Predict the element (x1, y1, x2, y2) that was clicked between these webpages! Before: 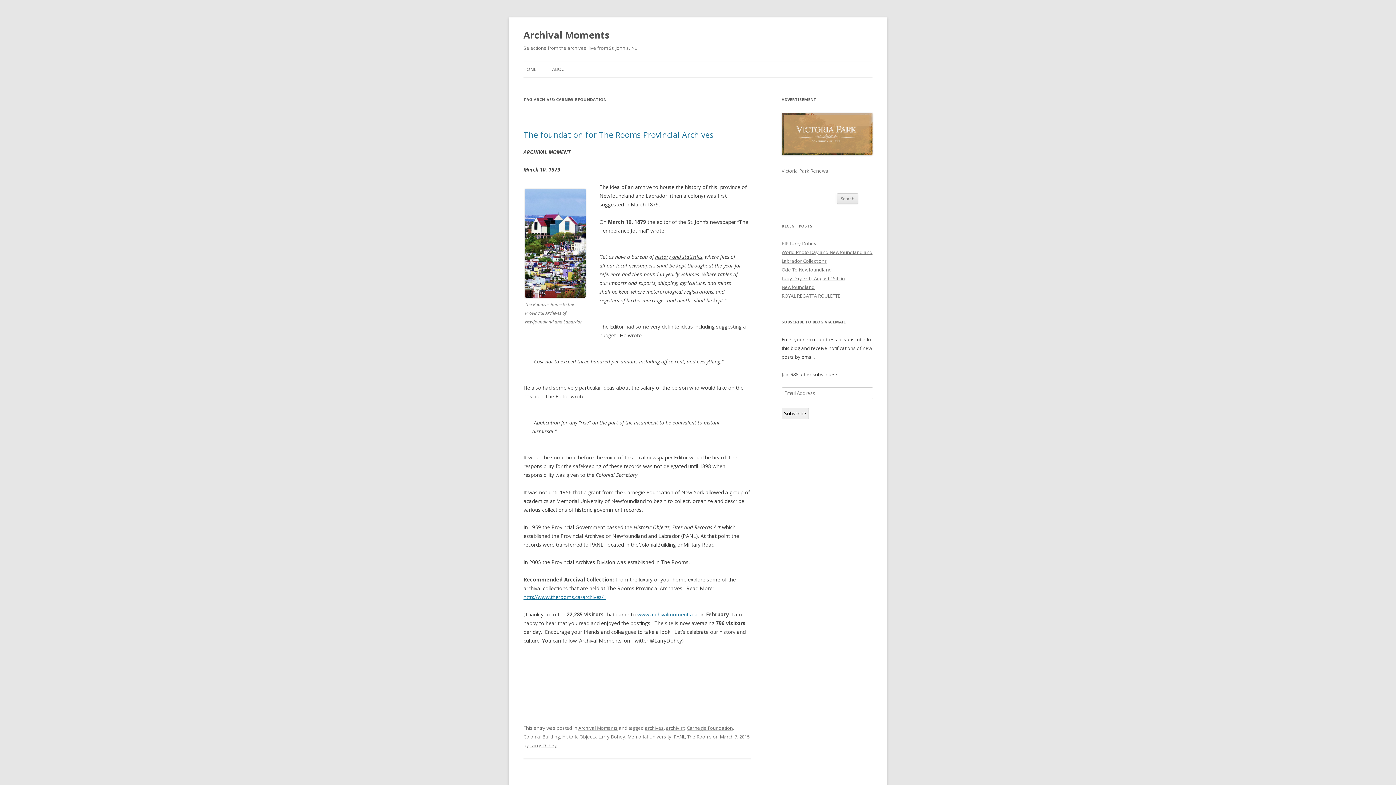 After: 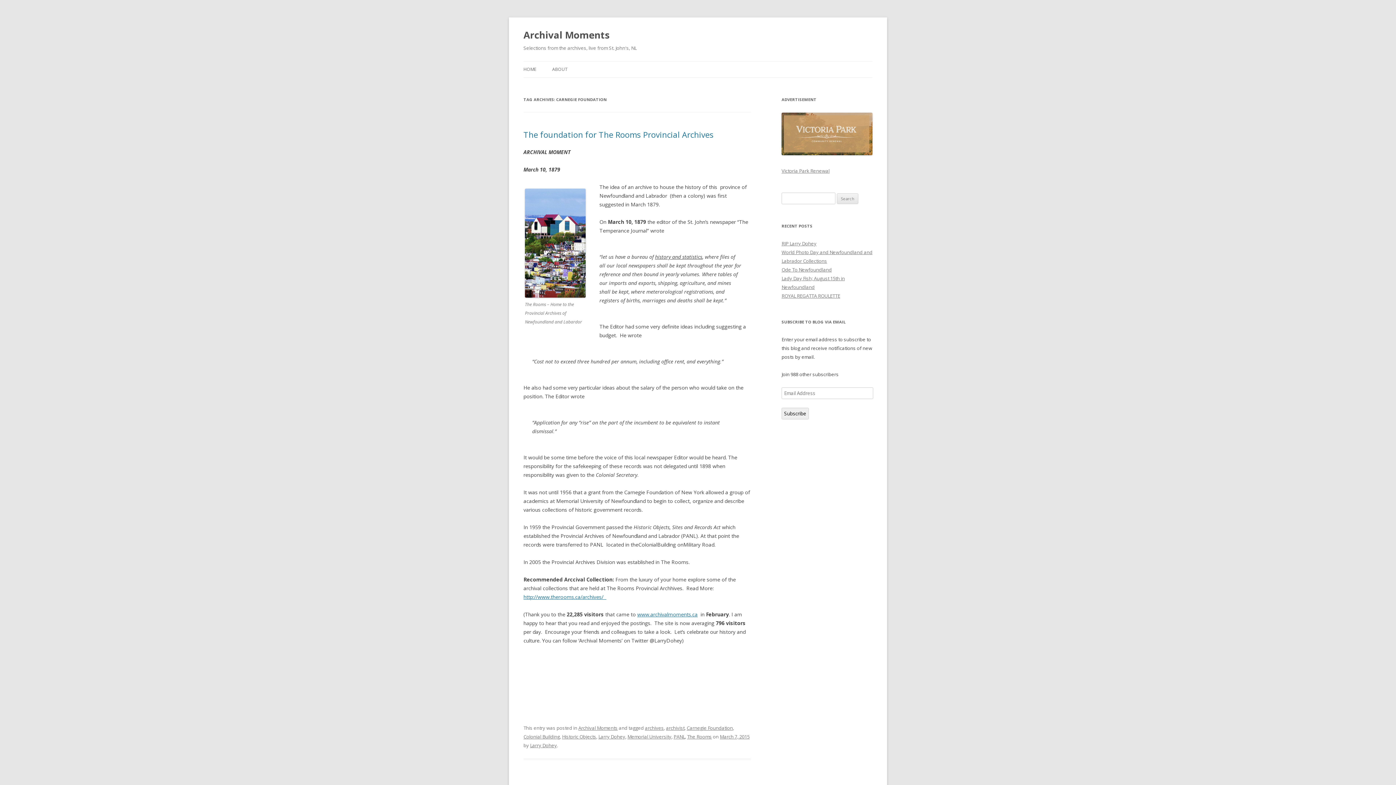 Action: label: Carnegie Foundation bbox: (686, 725, 733, 731)